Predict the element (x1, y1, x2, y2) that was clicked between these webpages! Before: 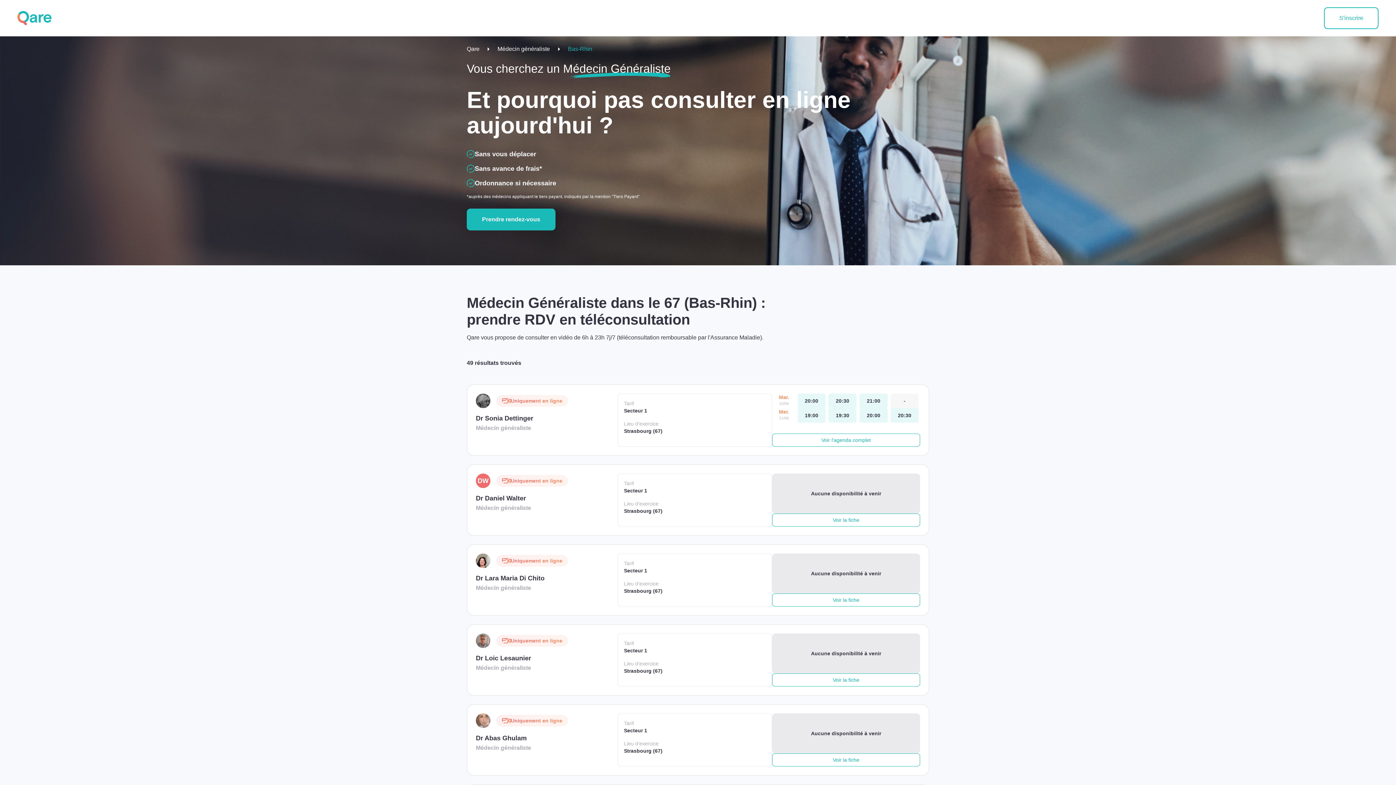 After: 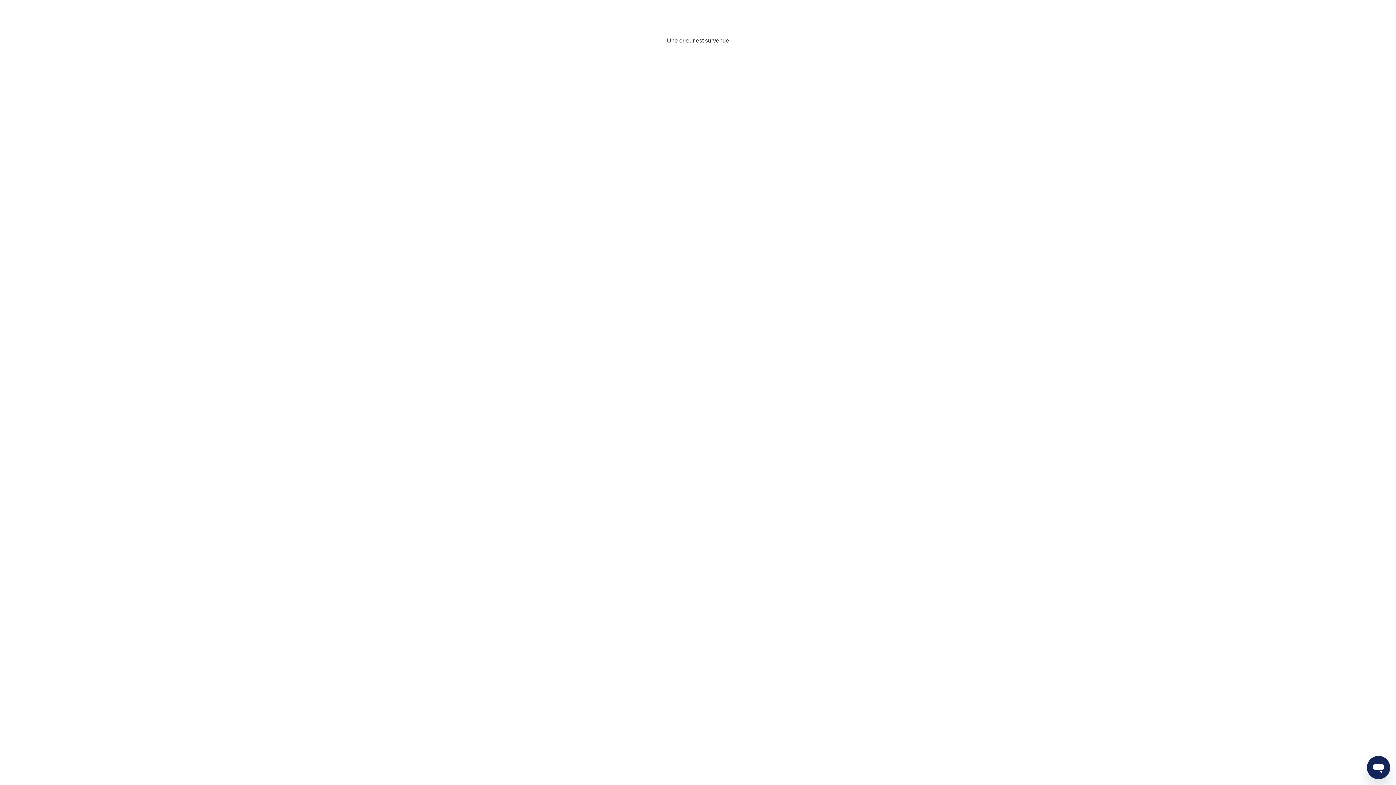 Action: bbox: (828, 408, 856, 422) label: mercredi 11 jui. à 19:30